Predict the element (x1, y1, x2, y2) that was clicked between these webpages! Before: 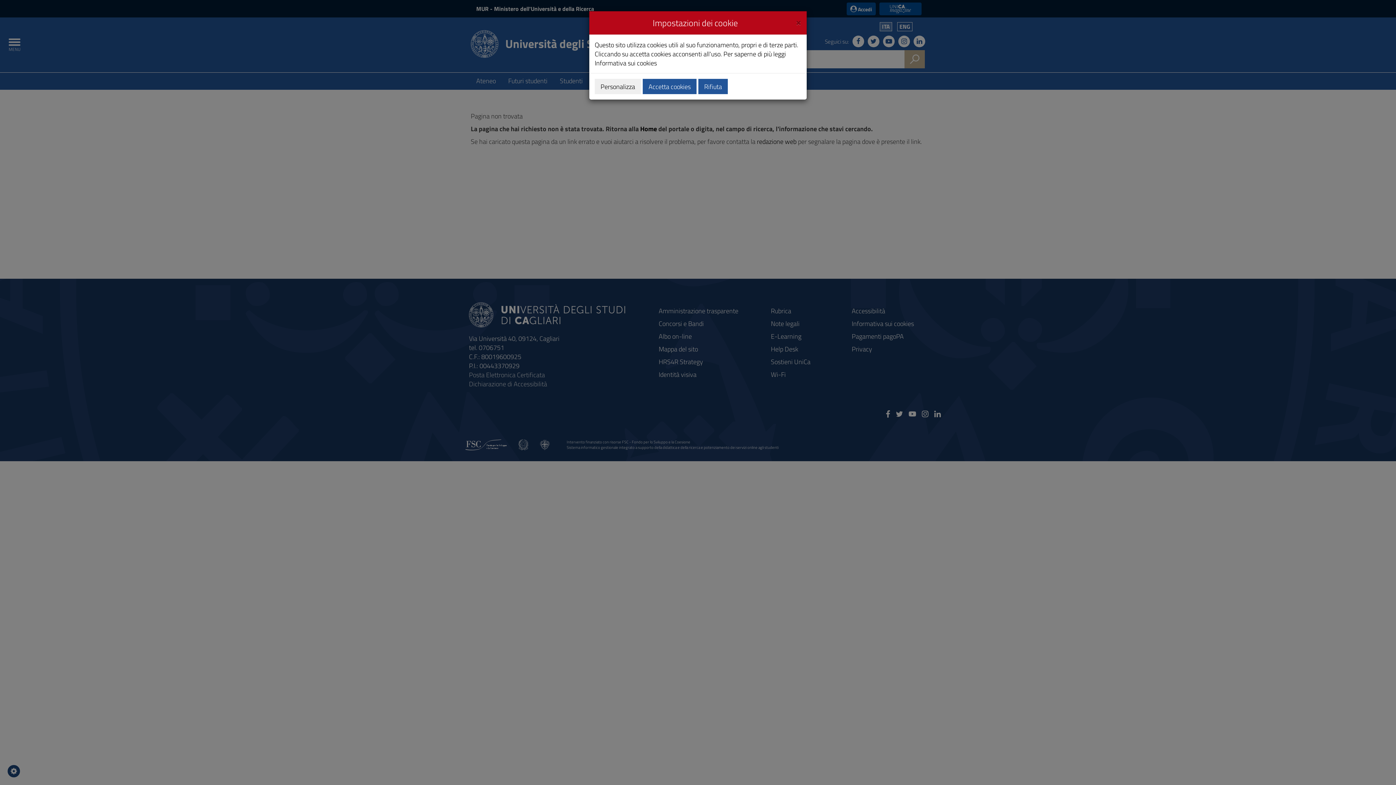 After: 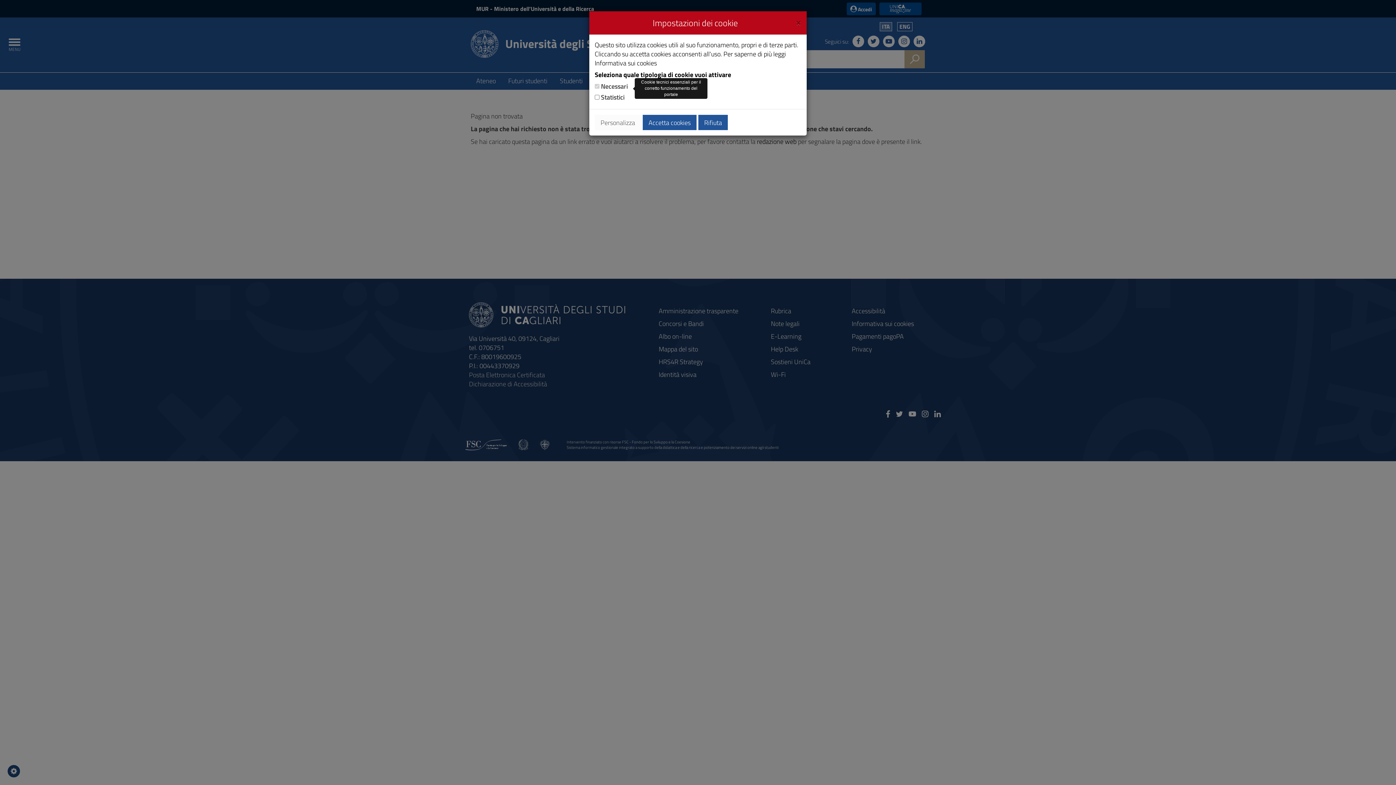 Action: label: Personalizza bbox: (594, 78, 641, 94)